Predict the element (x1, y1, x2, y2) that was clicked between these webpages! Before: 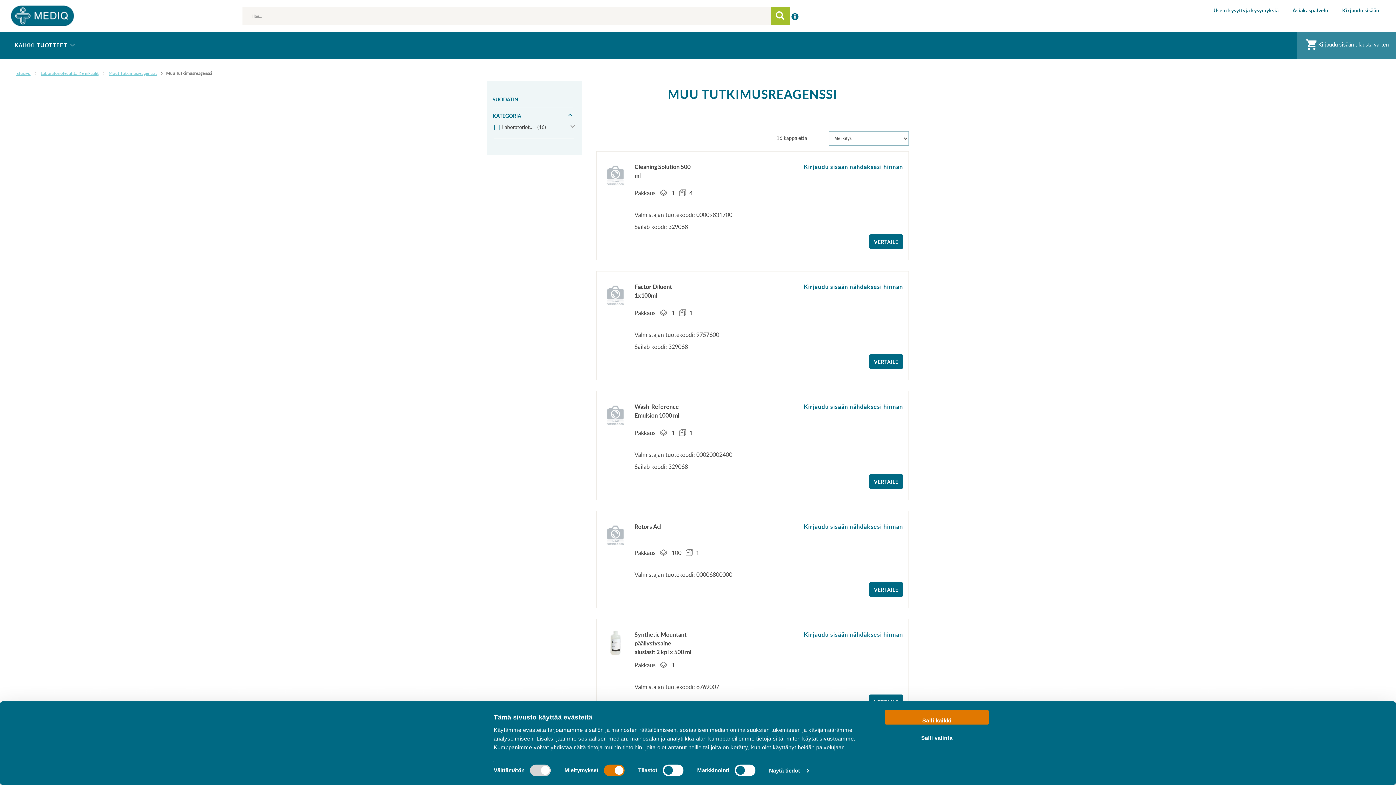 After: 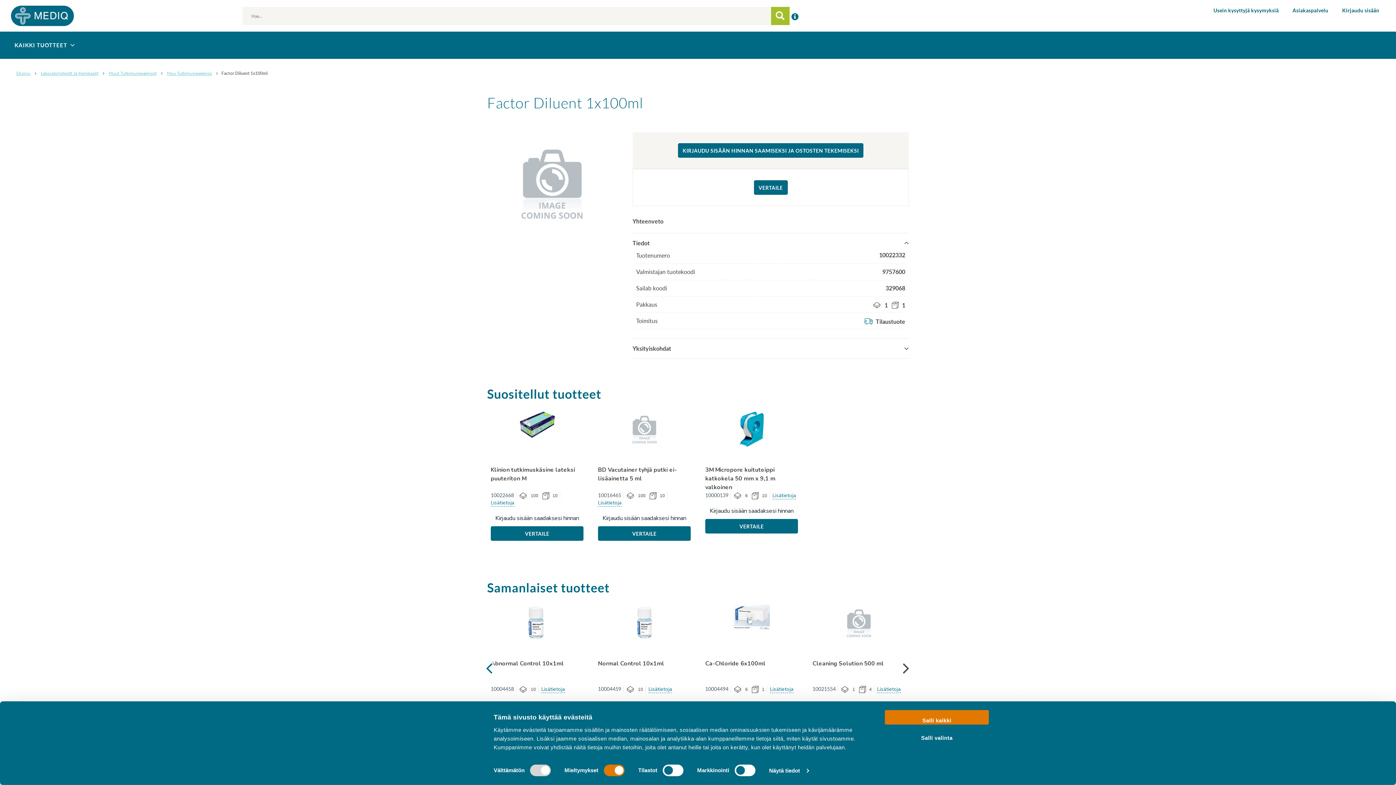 Action: bbox: (602, 282, 629, 308)